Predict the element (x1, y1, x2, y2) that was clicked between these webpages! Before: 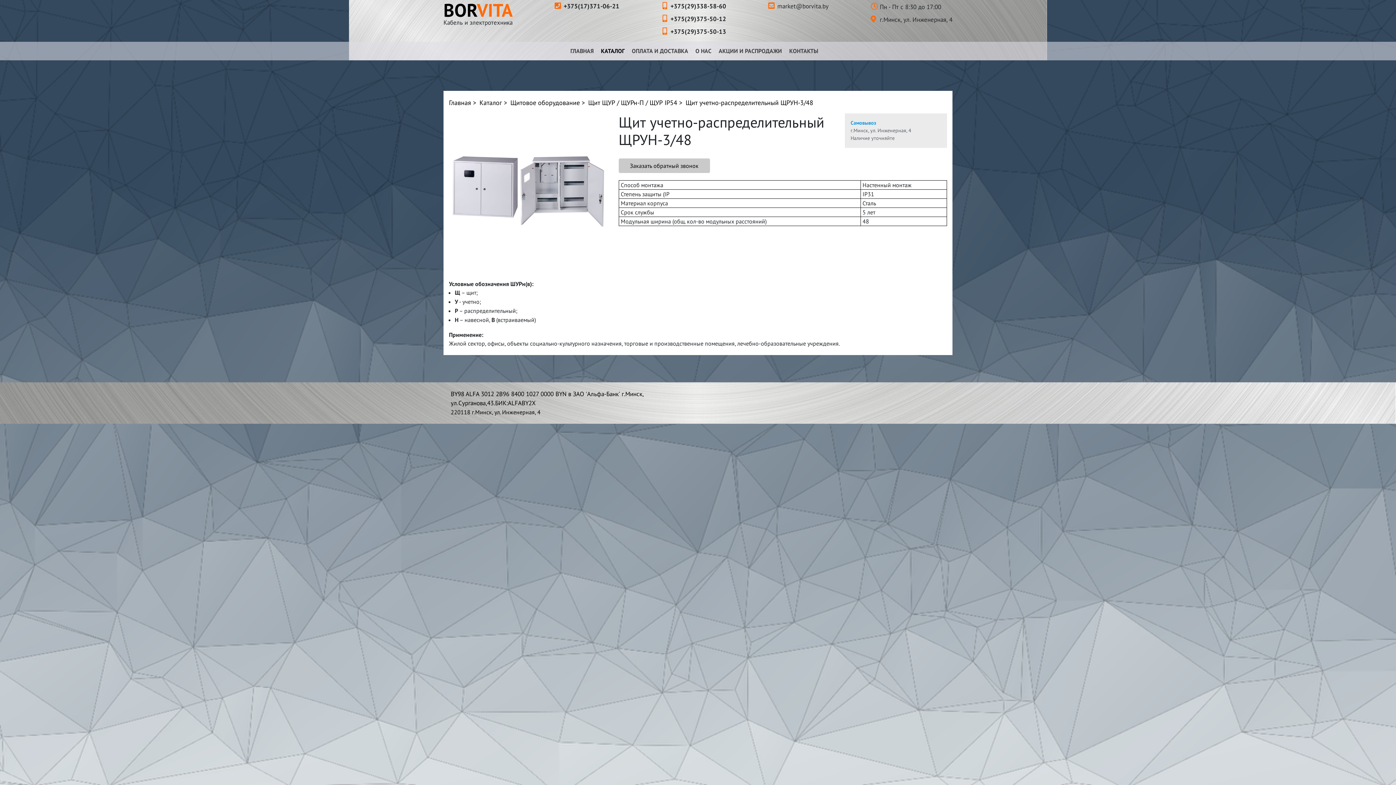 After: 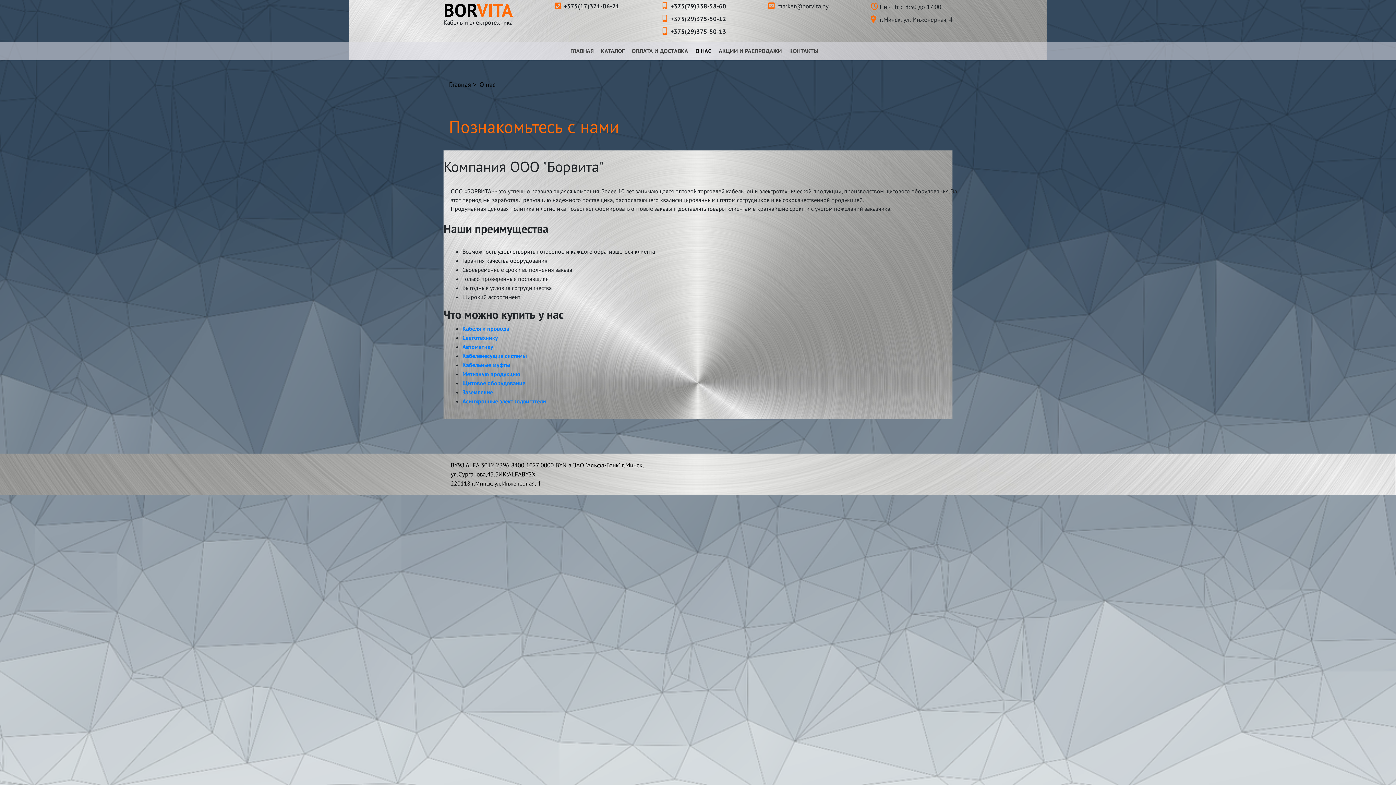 Action: label: О НАС bbox: (695, 47, 711, 54)